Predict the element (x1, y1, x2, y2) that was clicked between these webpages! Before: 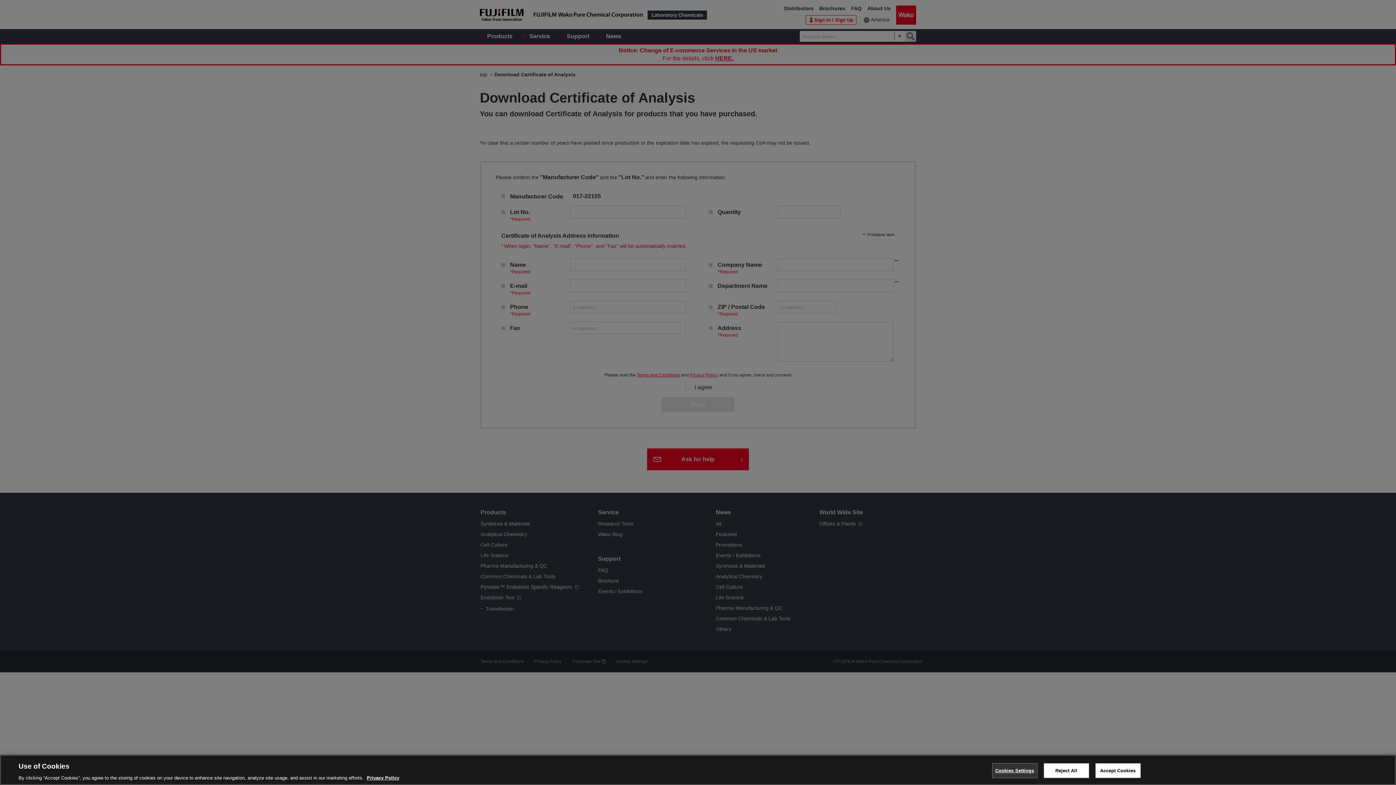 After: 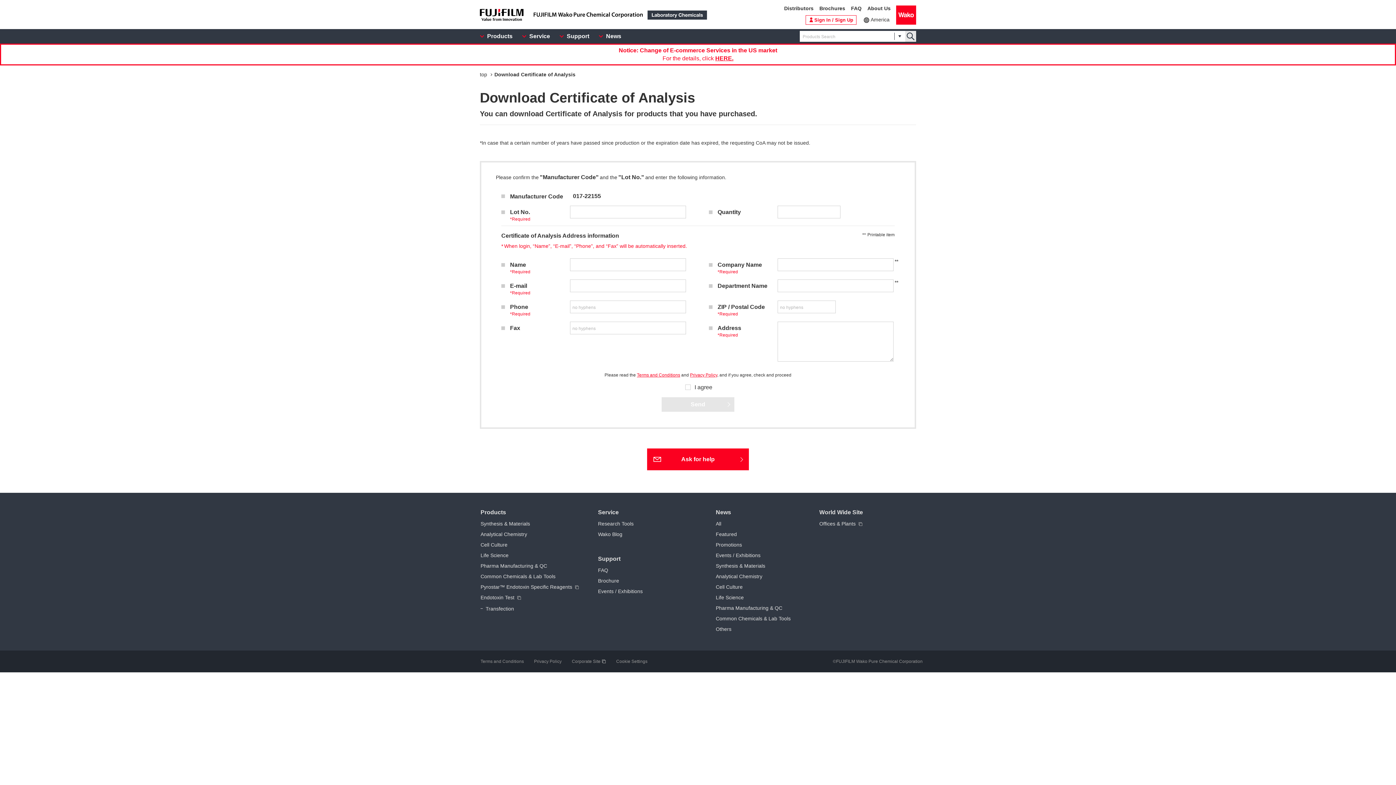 Action: bbox: (1095, 763, 1140, 778) label: Accept Cookies